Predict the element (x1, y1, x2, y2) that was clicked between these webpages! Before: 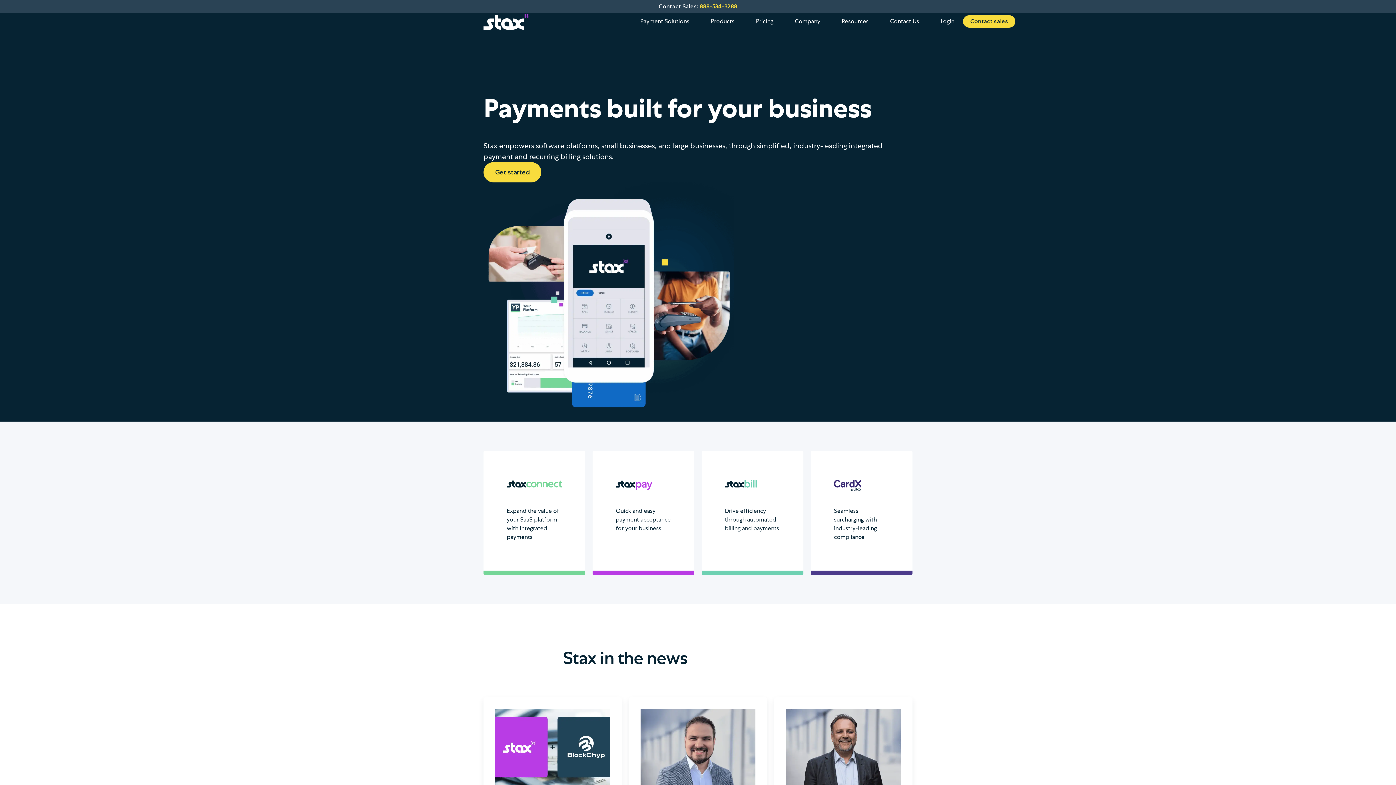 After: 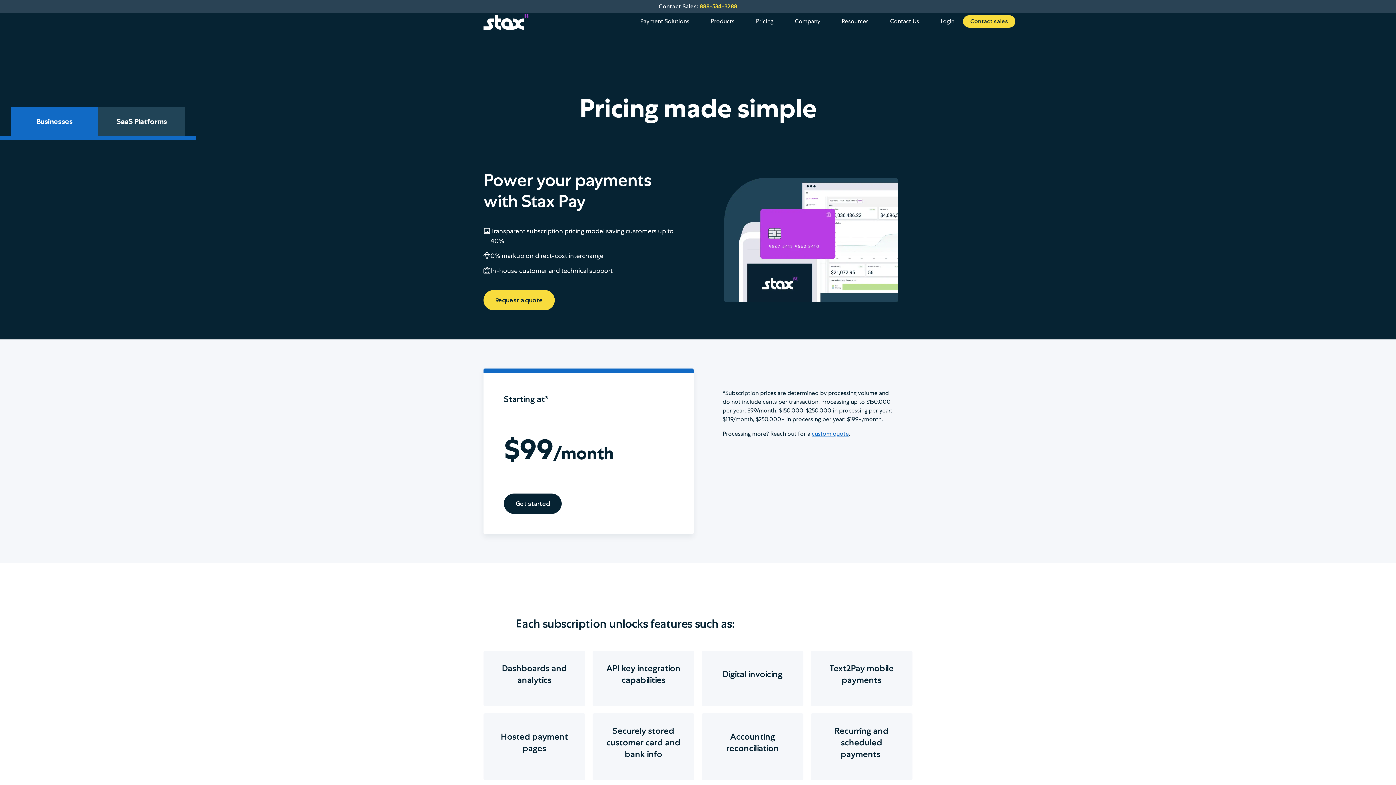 Action: bbox: (743, 14, 782, 28) label: Pricing